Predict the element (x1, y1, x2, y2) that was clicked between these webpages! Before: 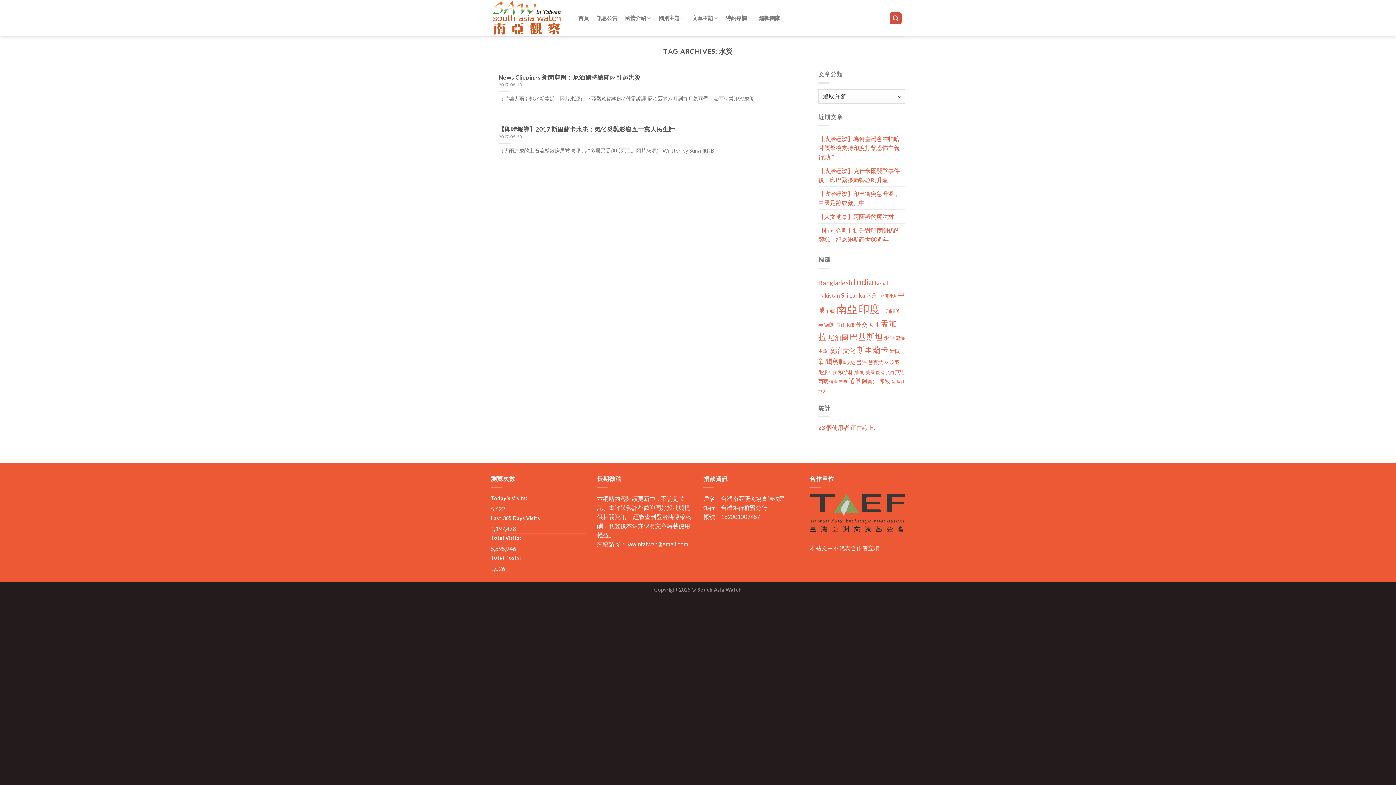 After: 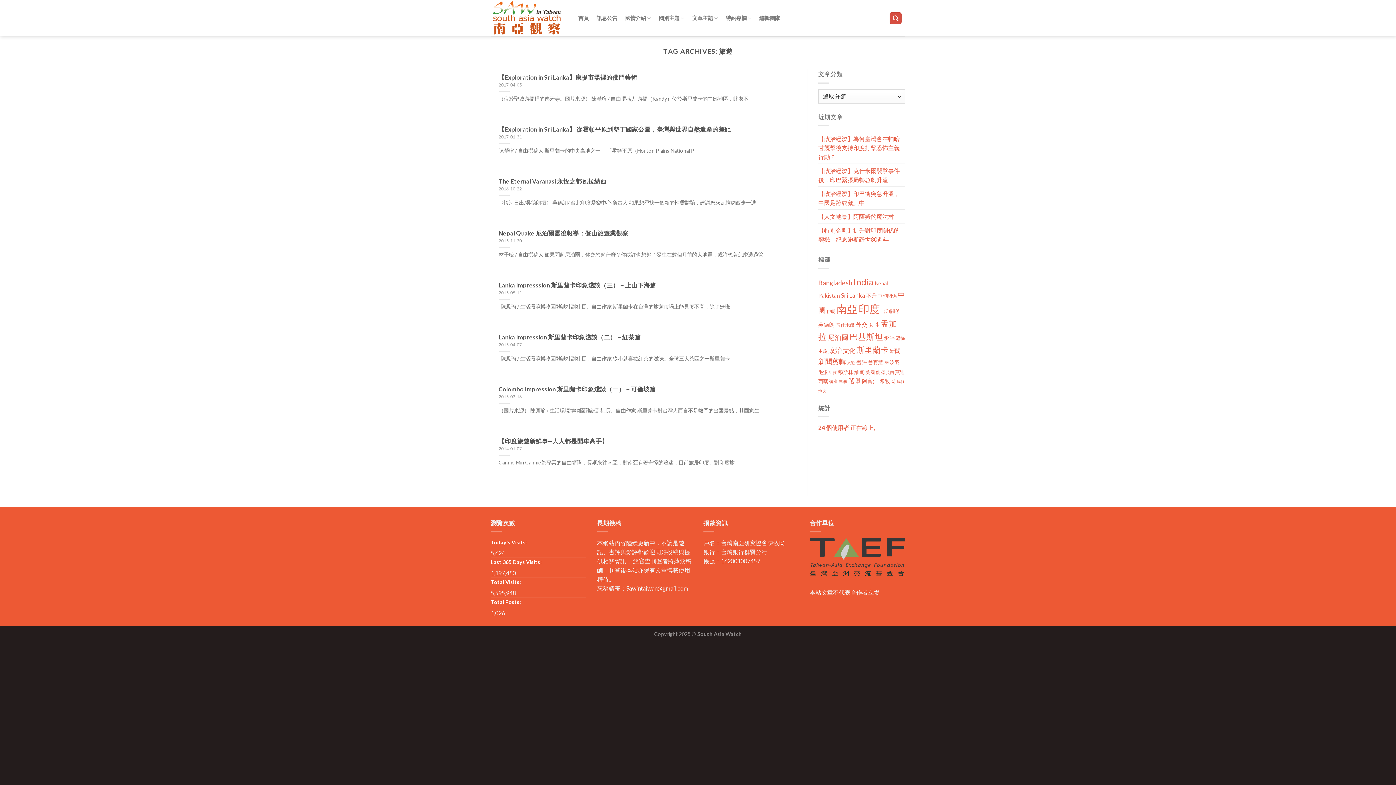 Action: label: 旅遊 (8 個項目) bbox: (847, 360, 855, 364)